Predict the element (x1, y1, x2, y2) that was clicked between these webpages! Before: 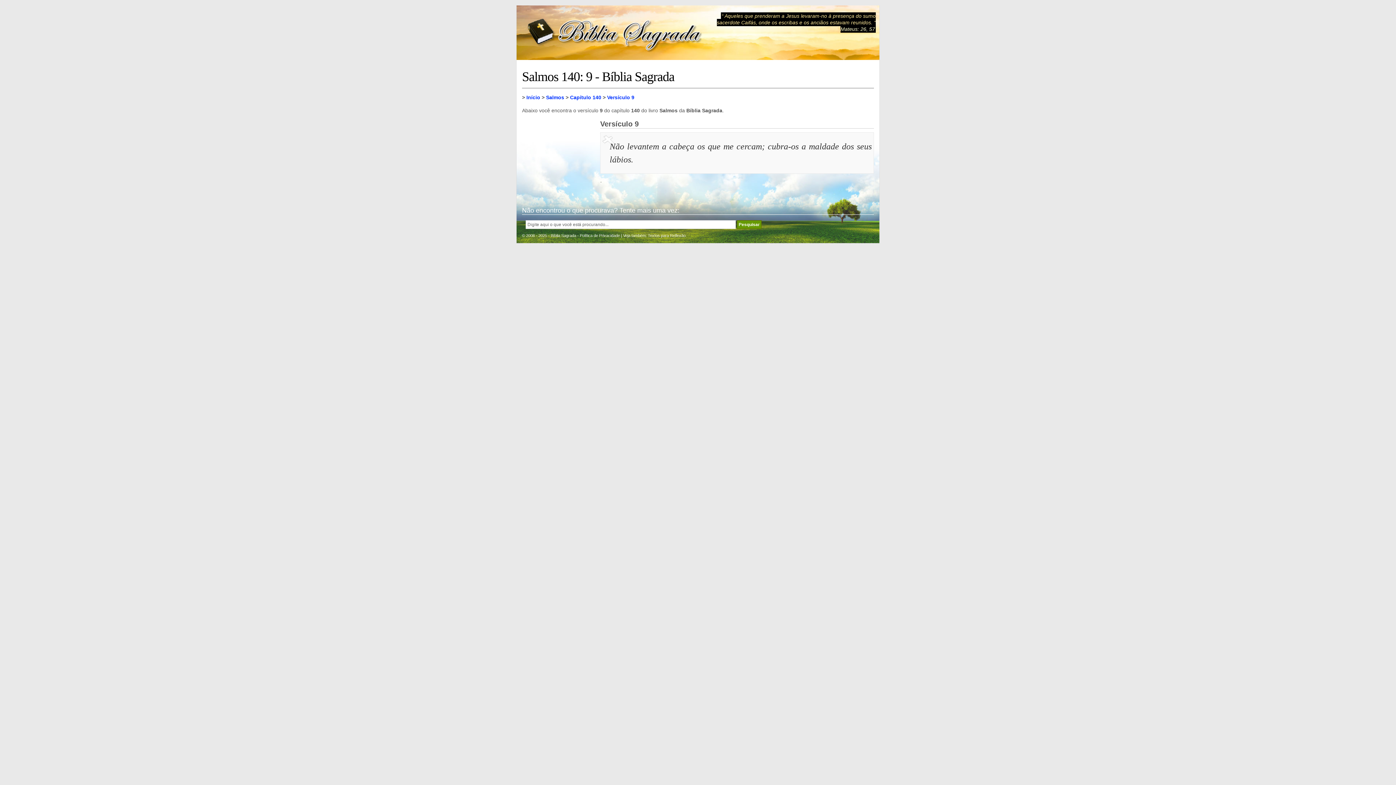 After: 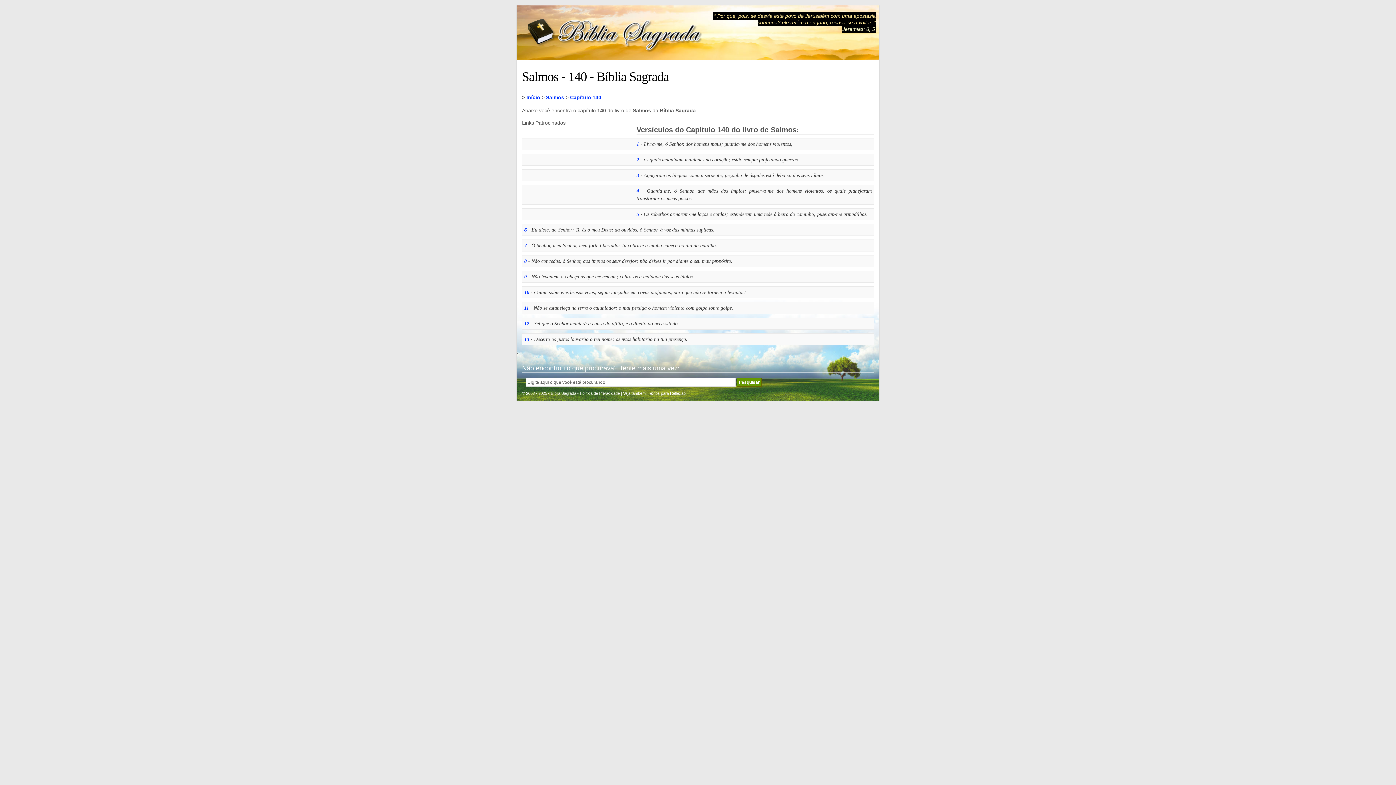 Action: bbox: (570, 94, 601, 100) label: Capítulo 140